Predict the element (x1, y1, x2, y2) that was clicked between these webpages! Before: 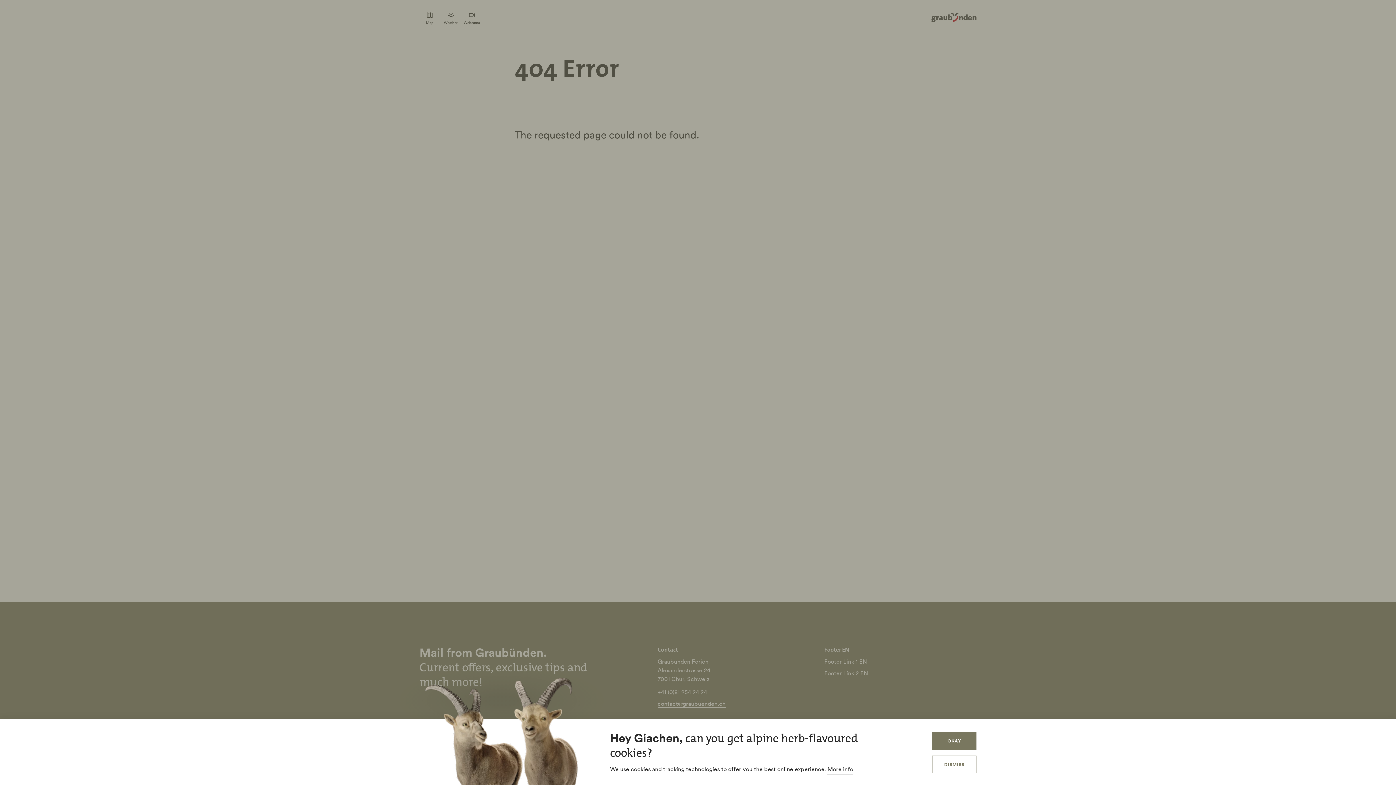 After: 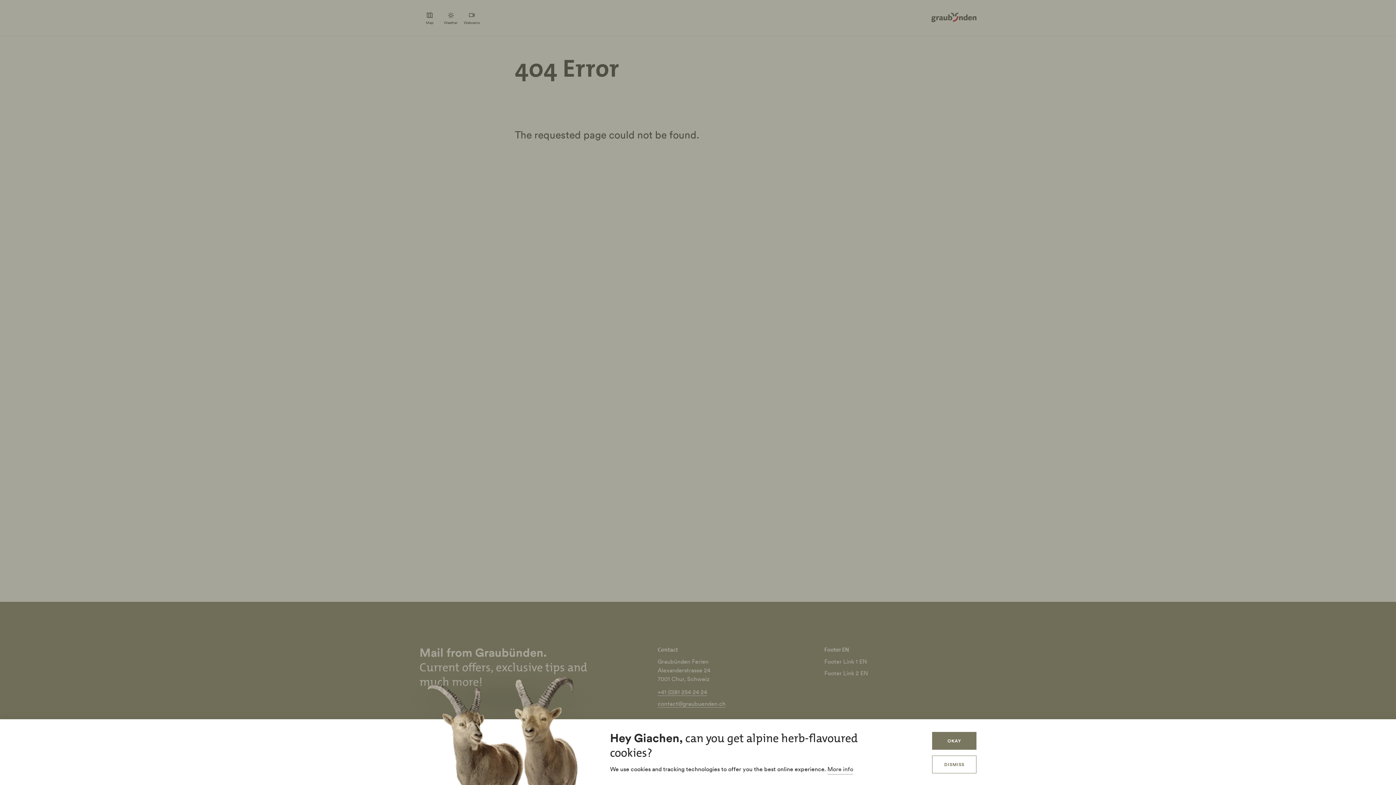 Action: bbox: (827, 765, 853, 774) label: More info